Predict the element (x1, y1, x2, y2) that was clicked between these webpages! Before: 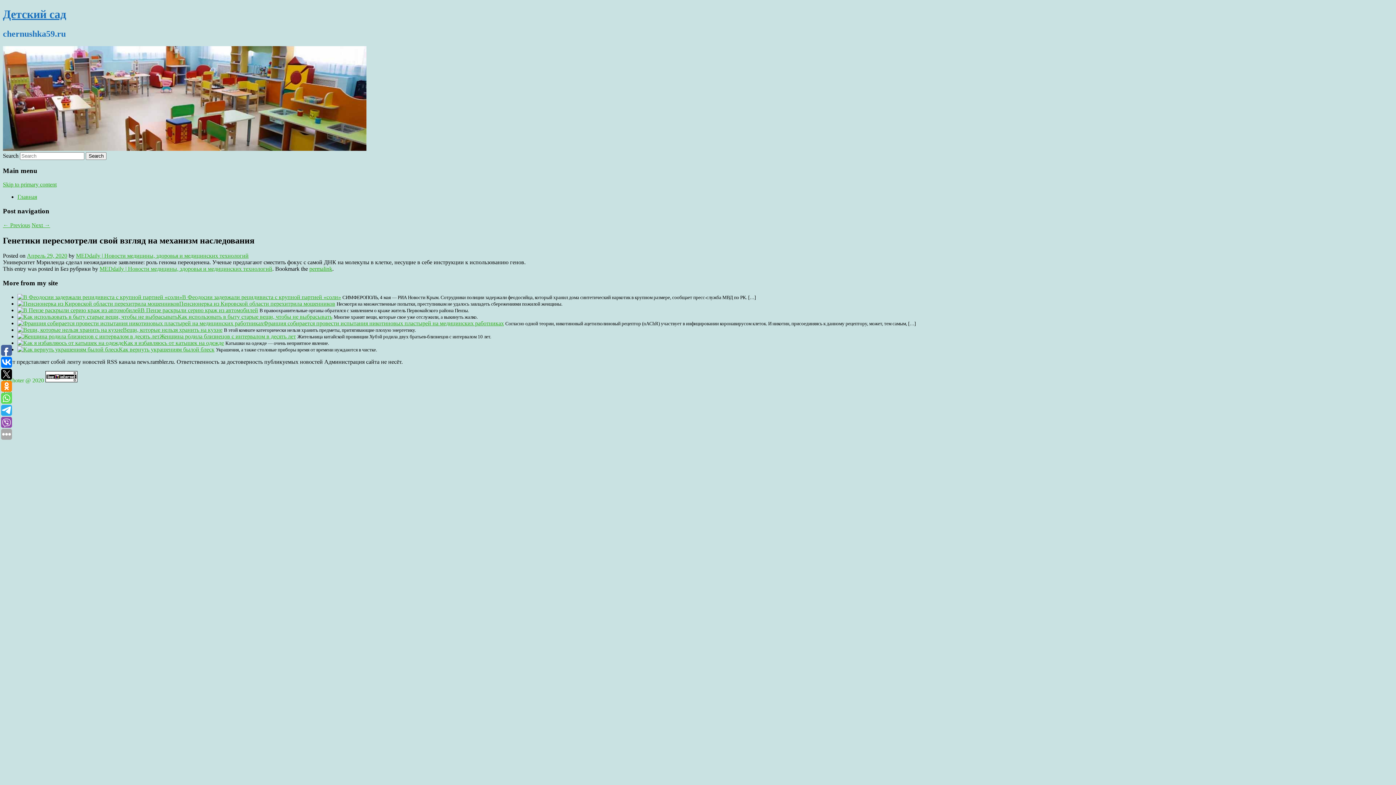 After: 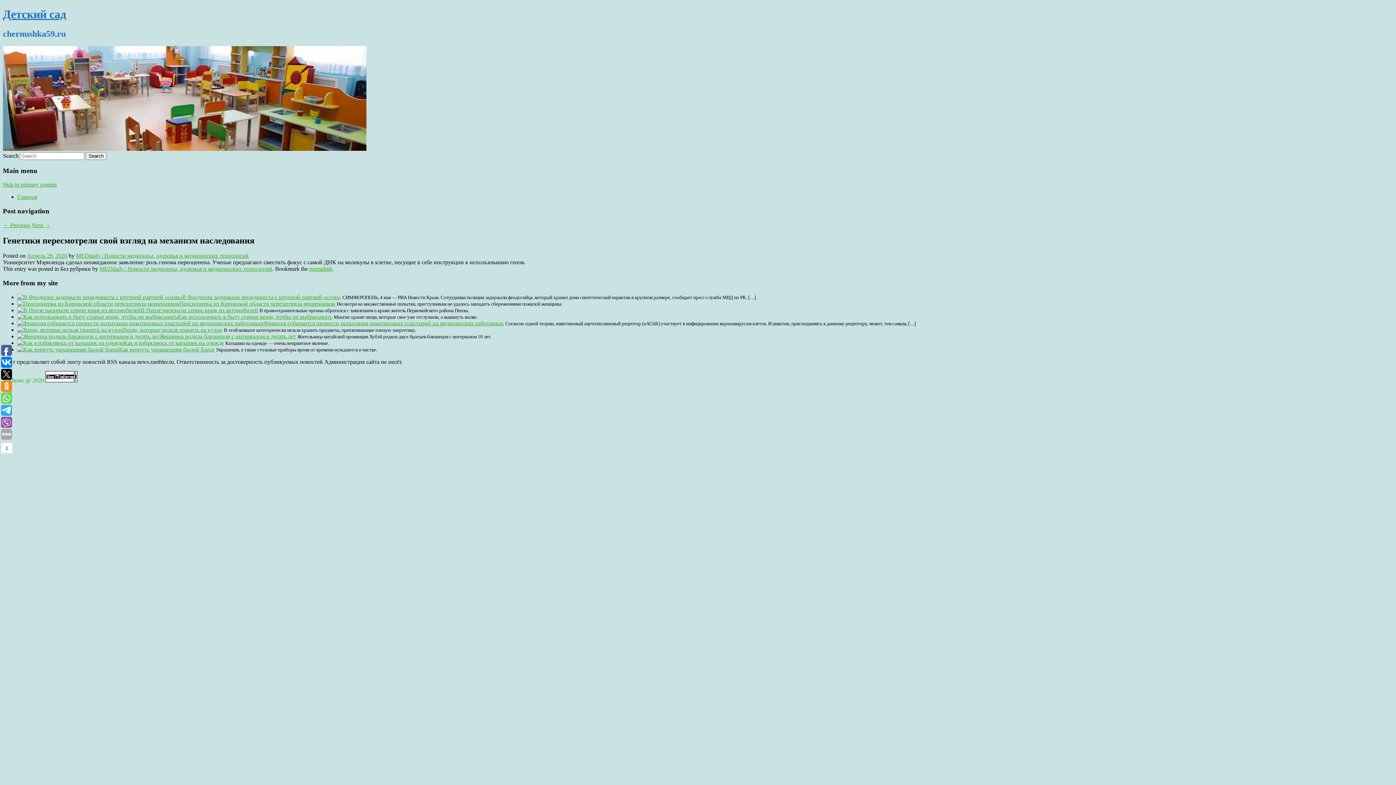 Action: bbox: (1, 417, 12, 428)